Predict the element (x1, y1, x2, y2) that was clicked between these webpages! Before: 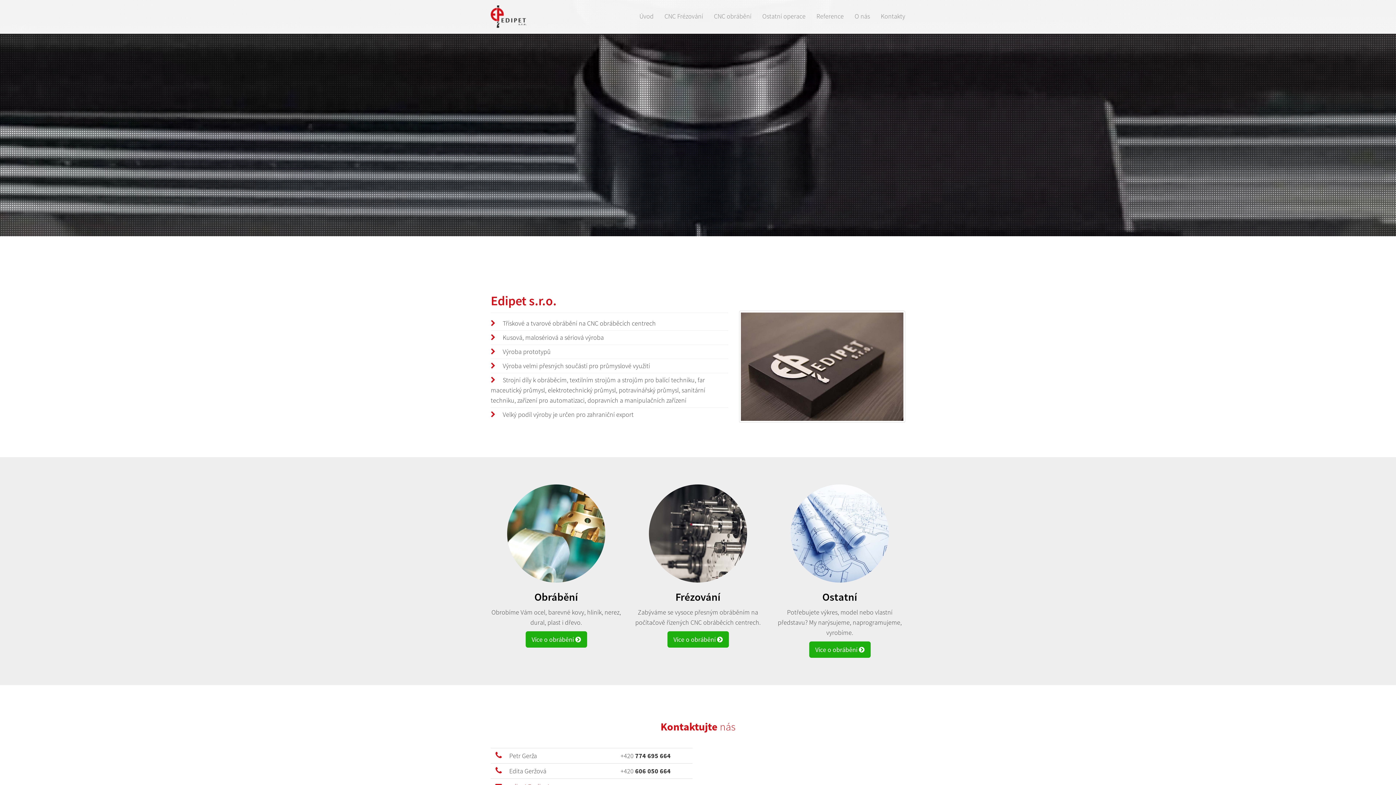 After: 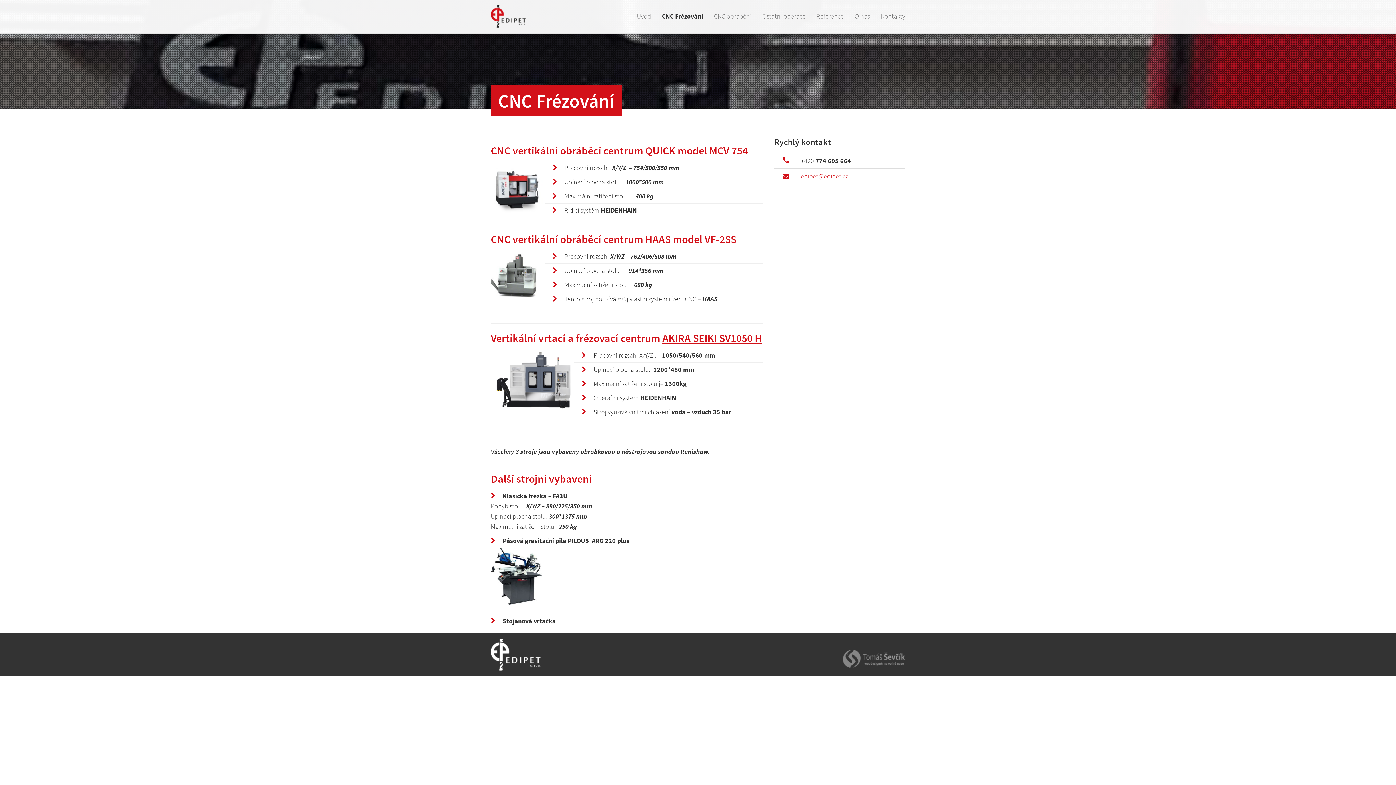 Action: bbox: (659, 0, 708, 32) label: CNC Frézování